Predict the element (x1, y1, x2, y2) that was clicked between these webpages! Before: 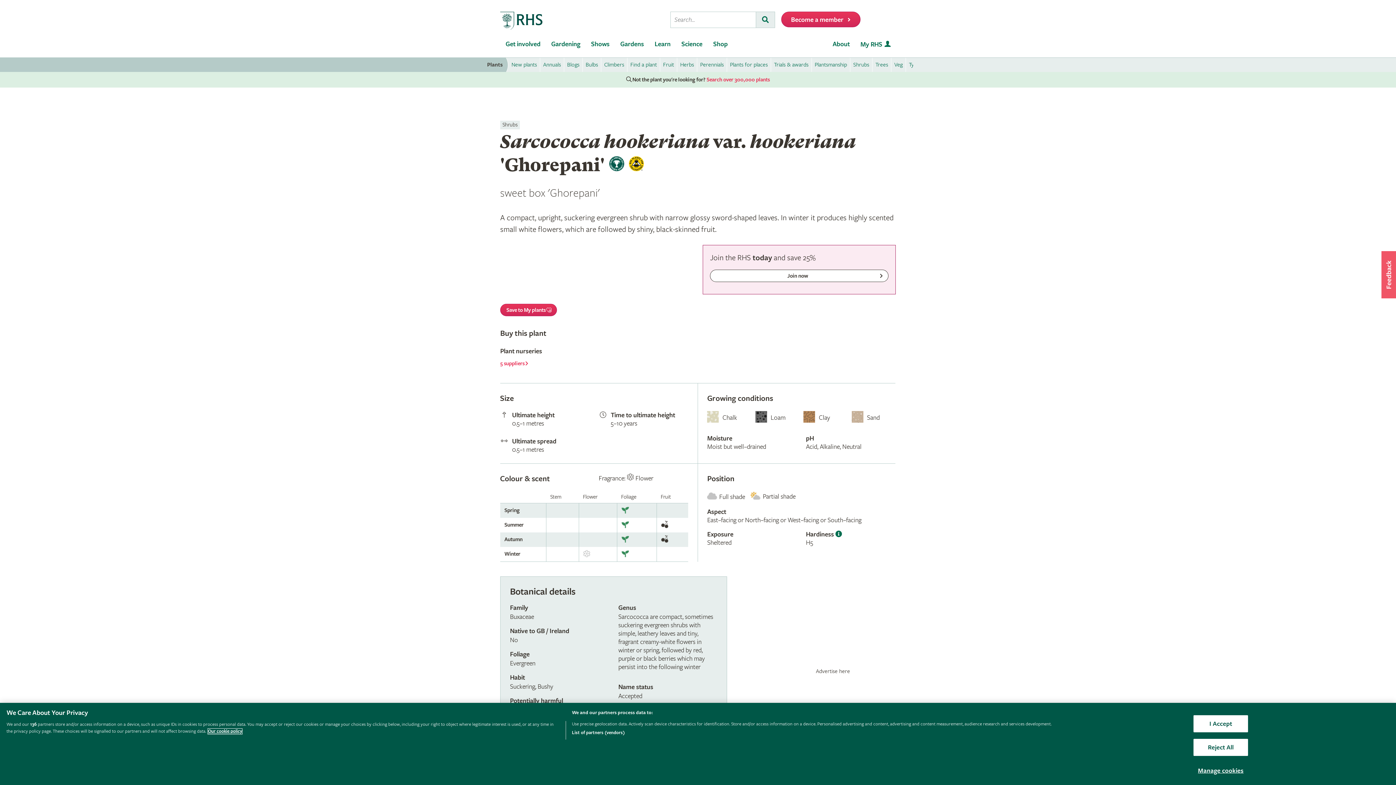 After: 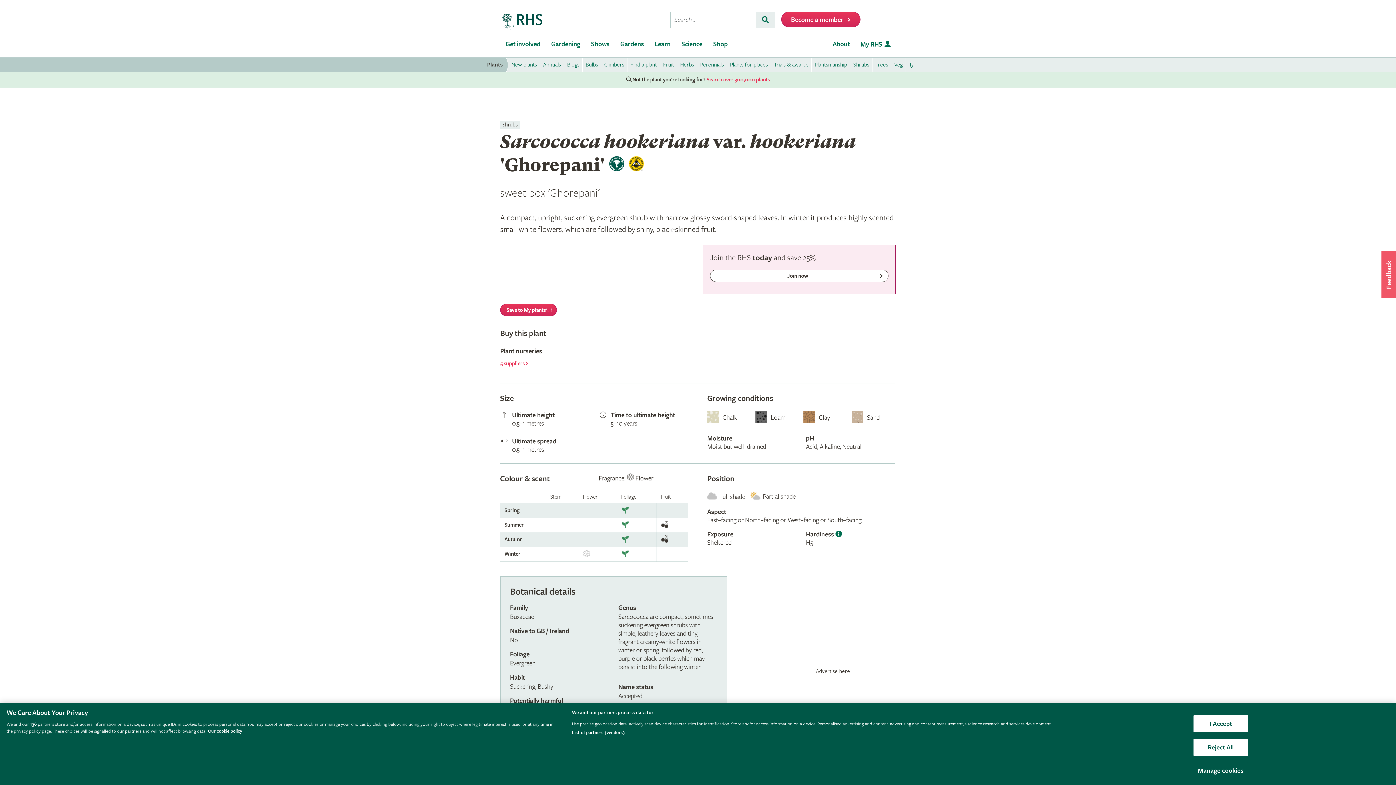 Action: label: Usabilla Feedback Button bbox: (1381, 251, 1396, 298)